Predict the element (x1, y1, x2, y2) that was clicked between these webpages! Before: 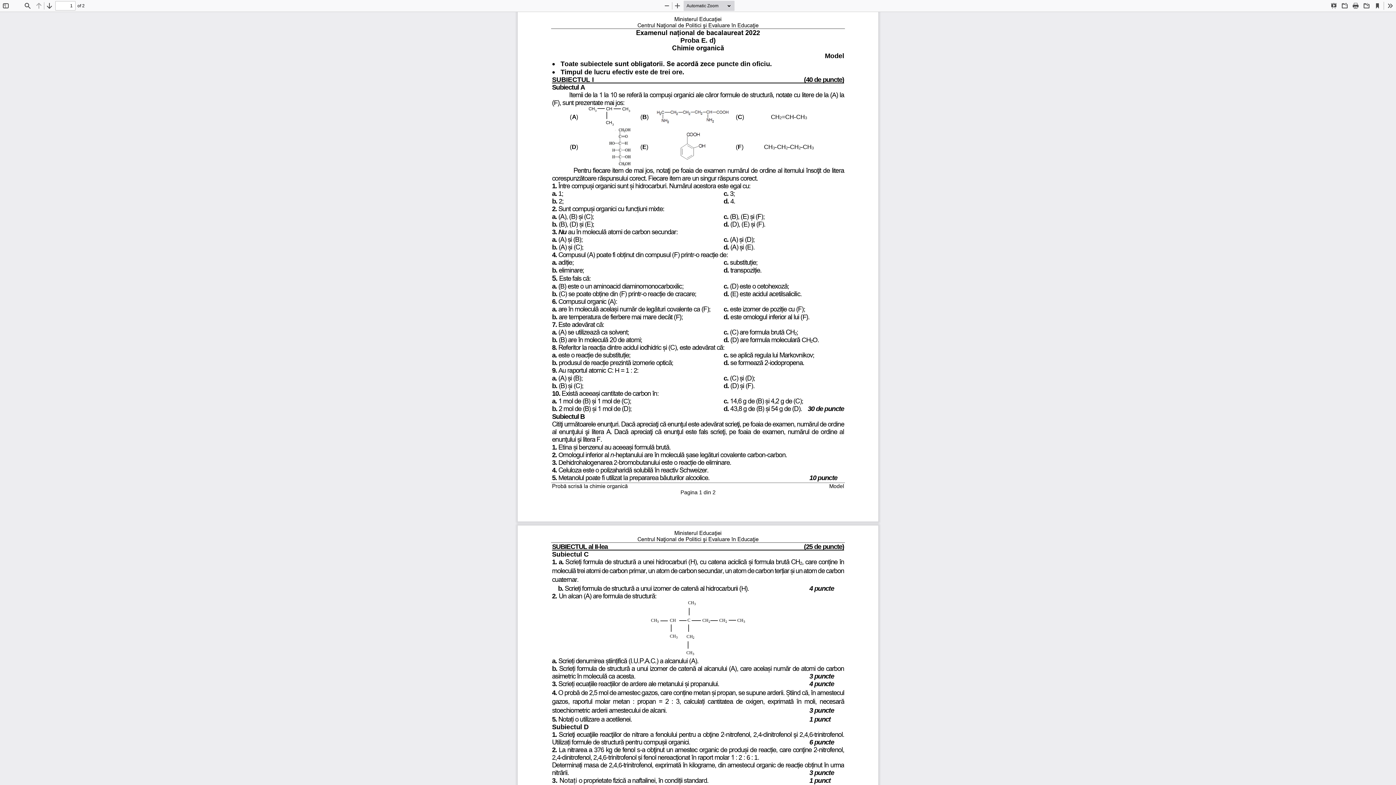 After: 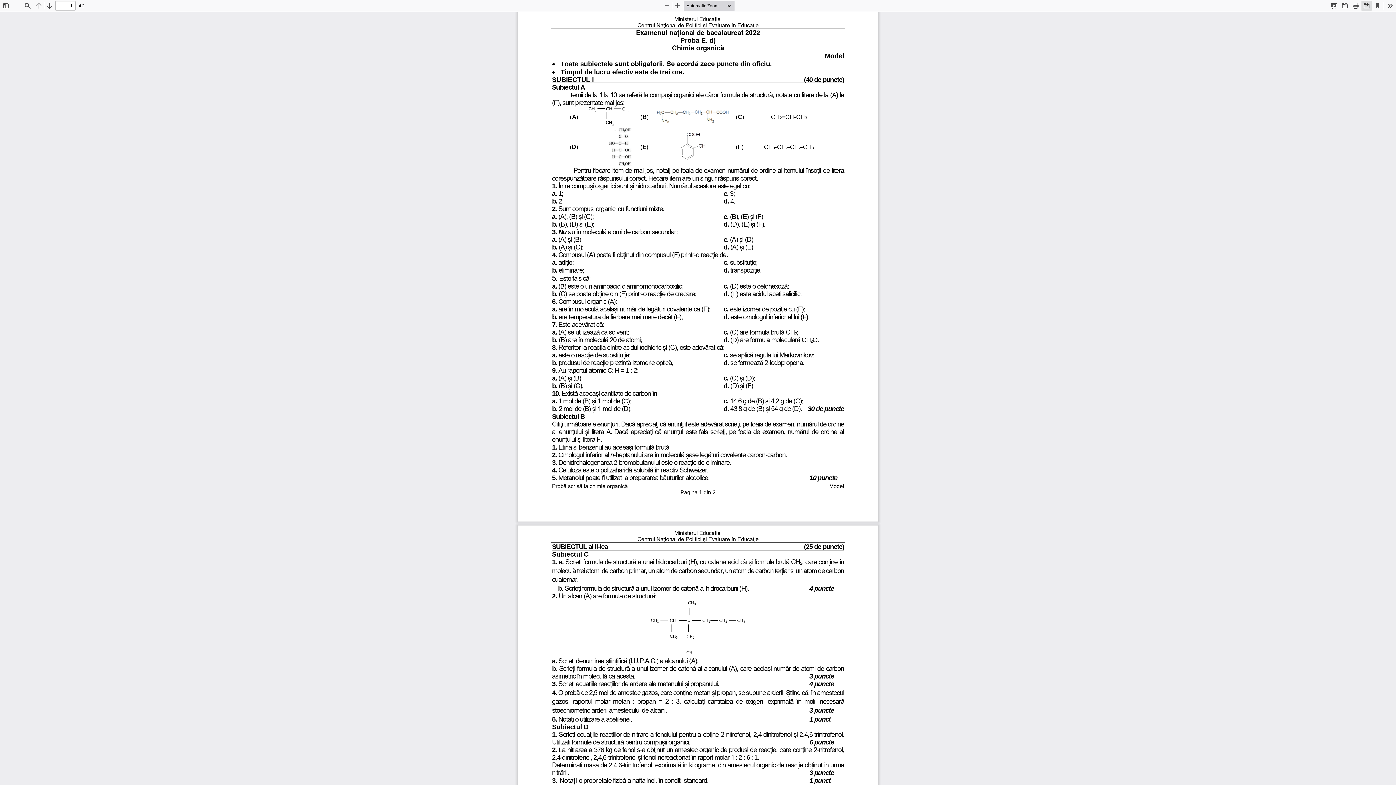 Action: bbox: (1361, 0, 1372, 10) label: Download